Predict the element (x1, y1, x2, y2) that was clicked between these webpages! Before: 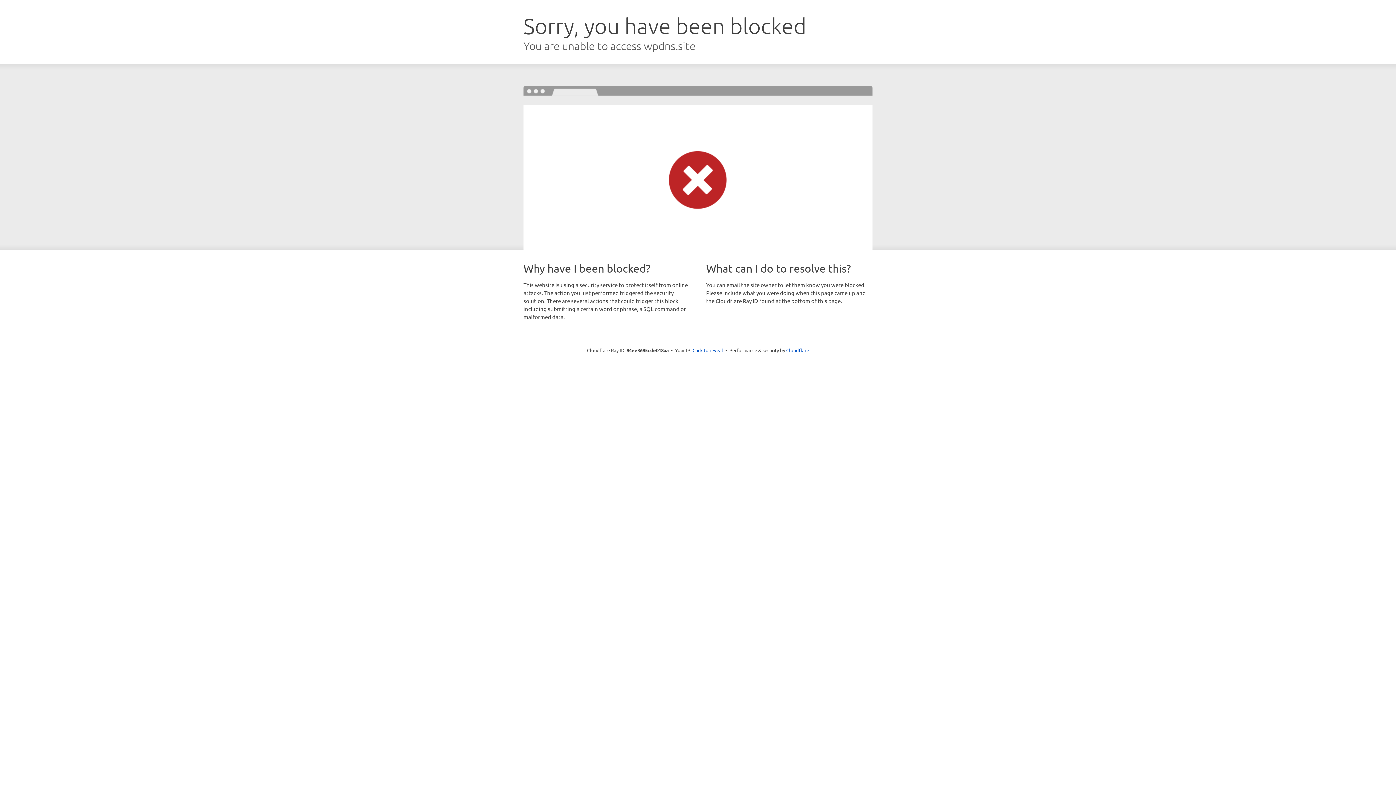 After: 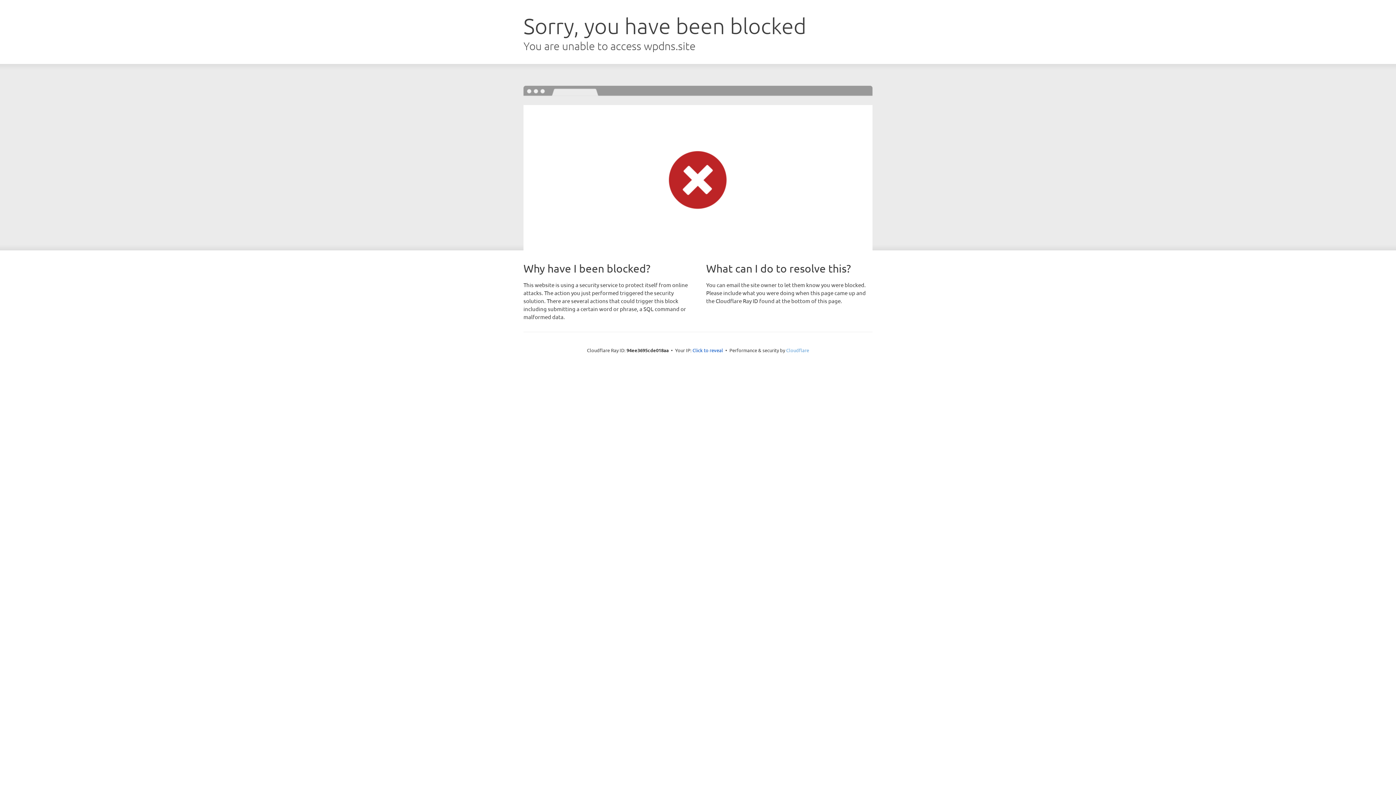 Action: bbox: (786, 347, 809, 353) label: Cloudflare